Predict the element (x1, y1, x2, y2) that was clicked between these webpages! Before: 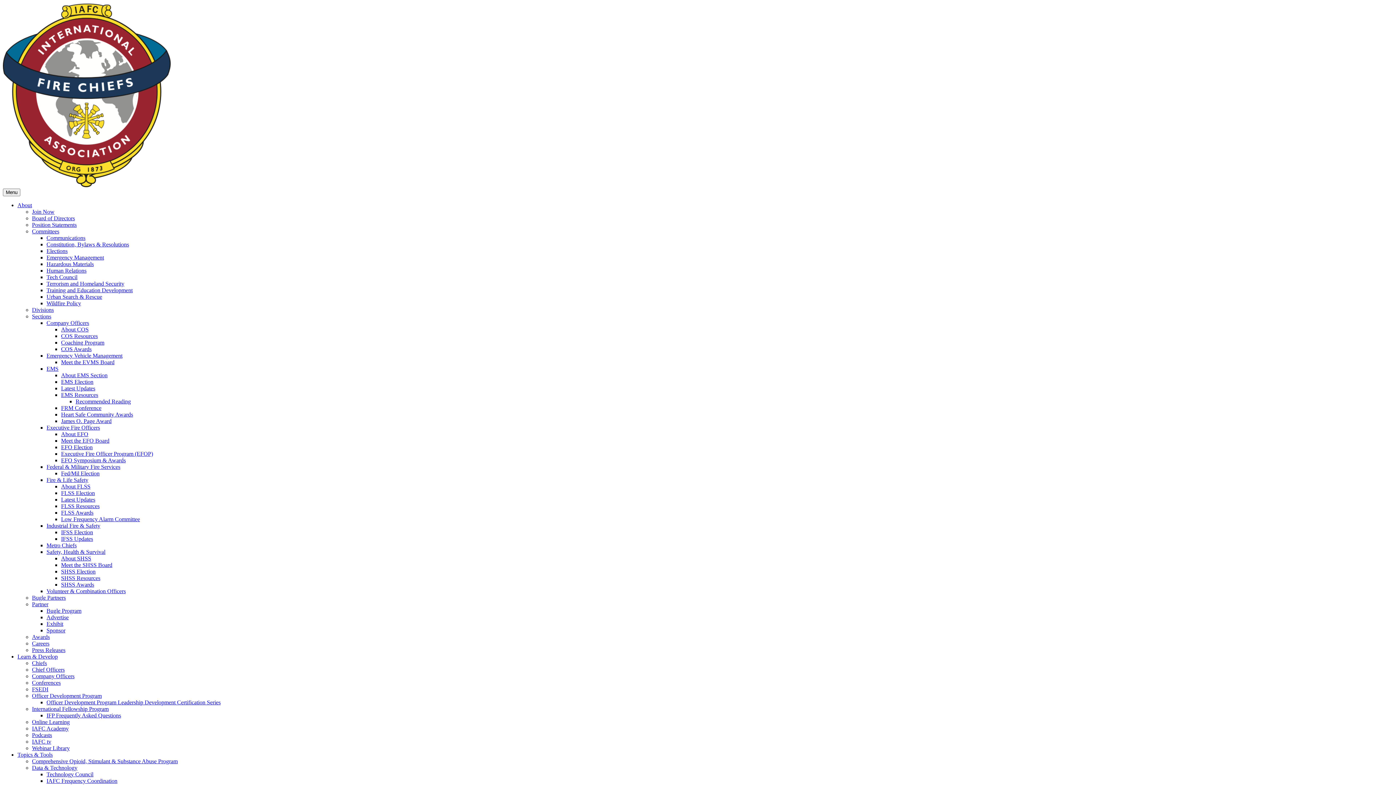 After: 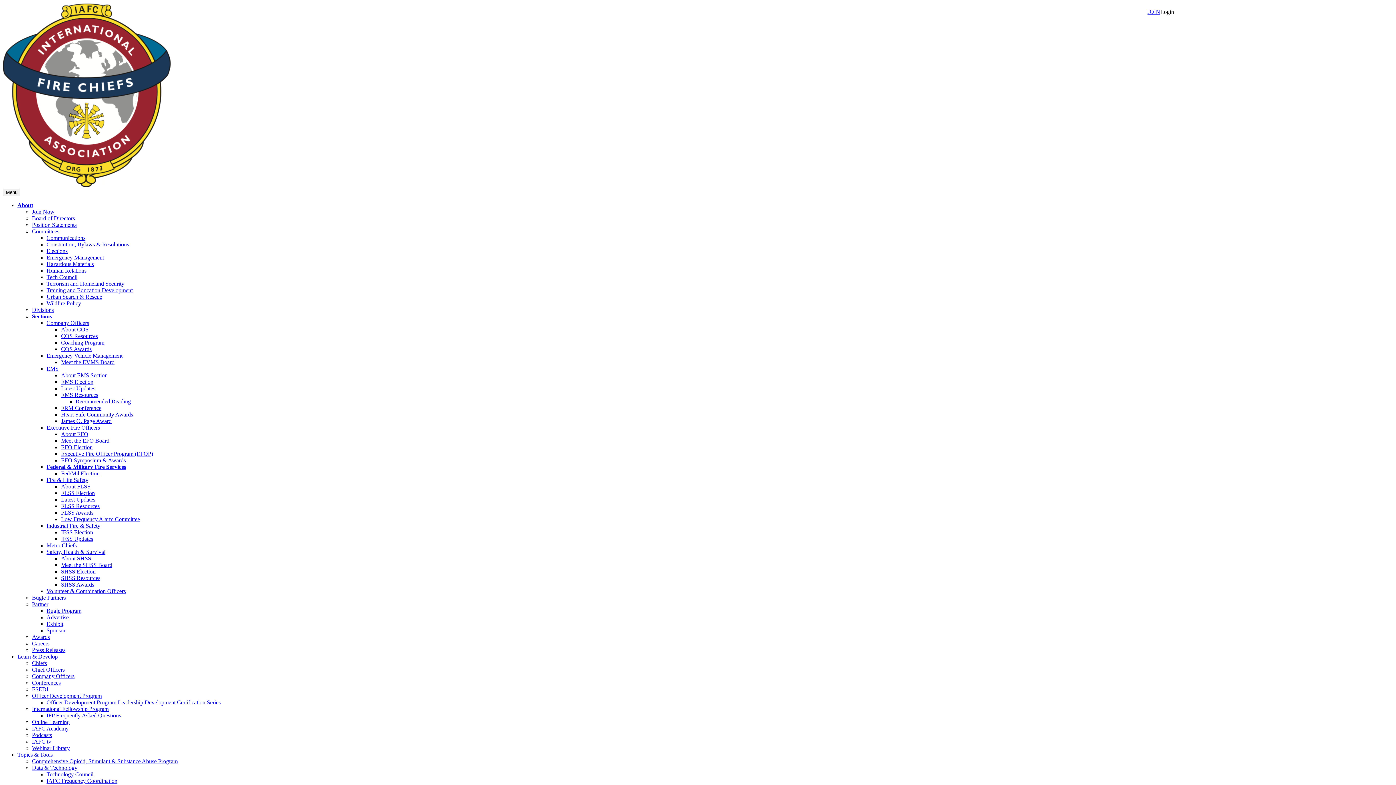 Action: bbox: (46, 464, 120, 470) label: Federal & Military Fire Services